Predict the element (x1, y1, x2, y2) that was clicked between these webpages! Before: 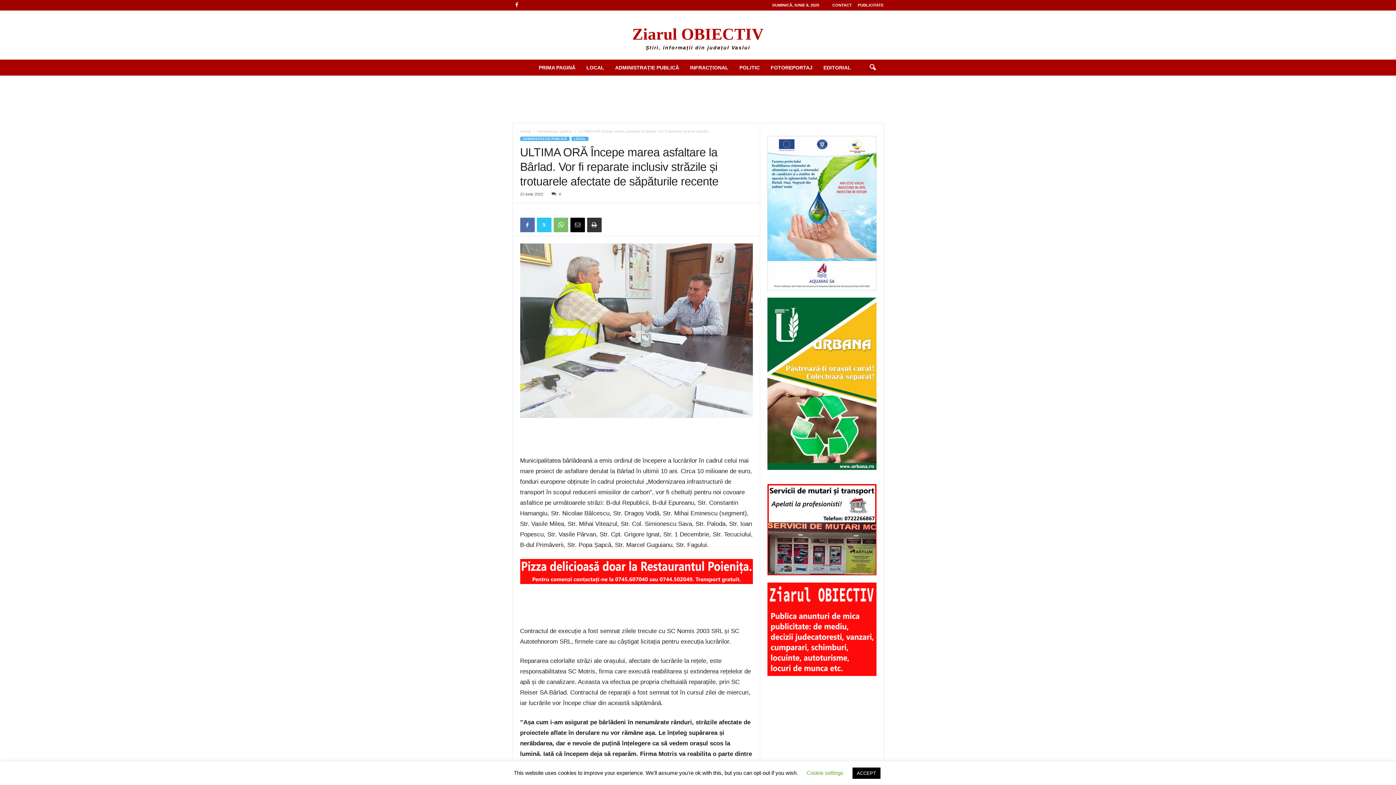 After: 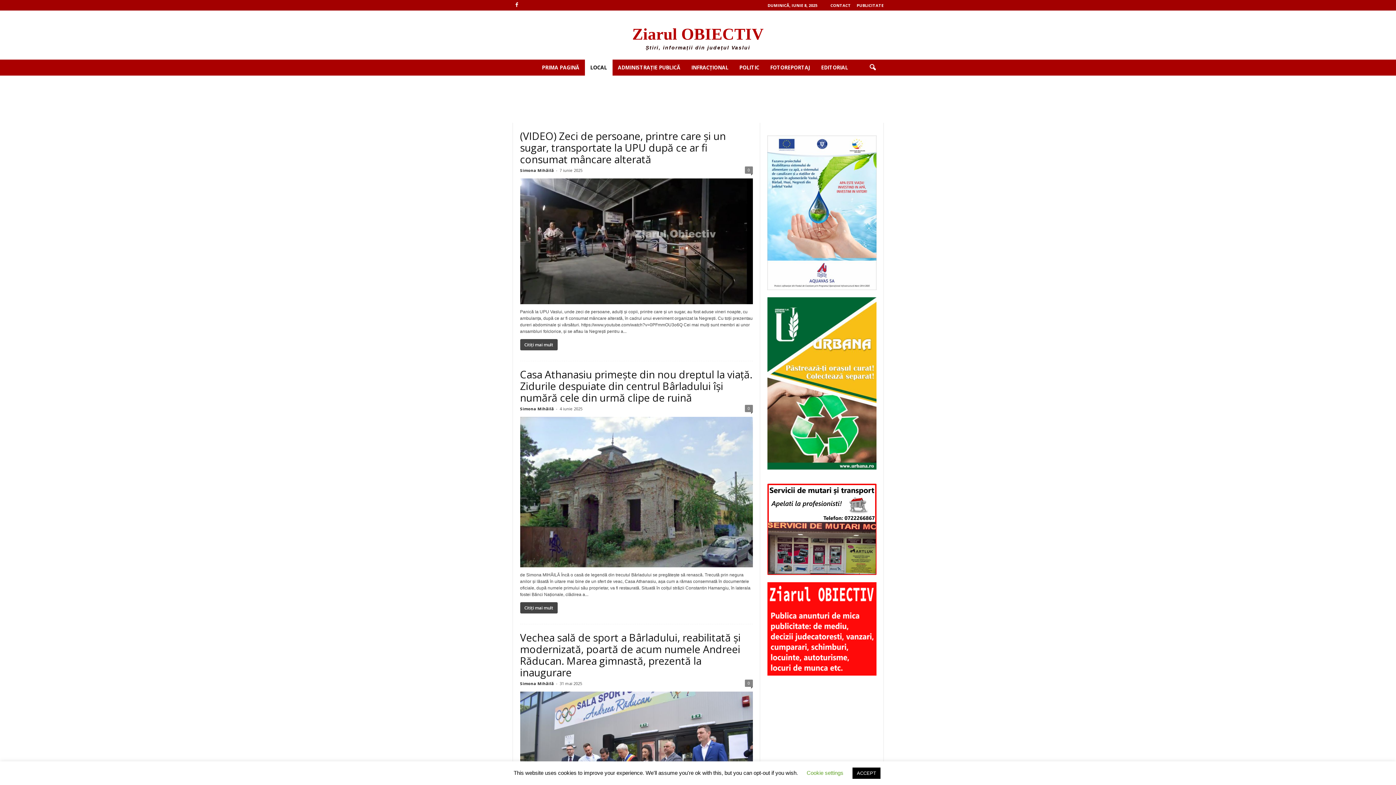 Action: bbox: (581, 59, 609, 75) label: LOCAL